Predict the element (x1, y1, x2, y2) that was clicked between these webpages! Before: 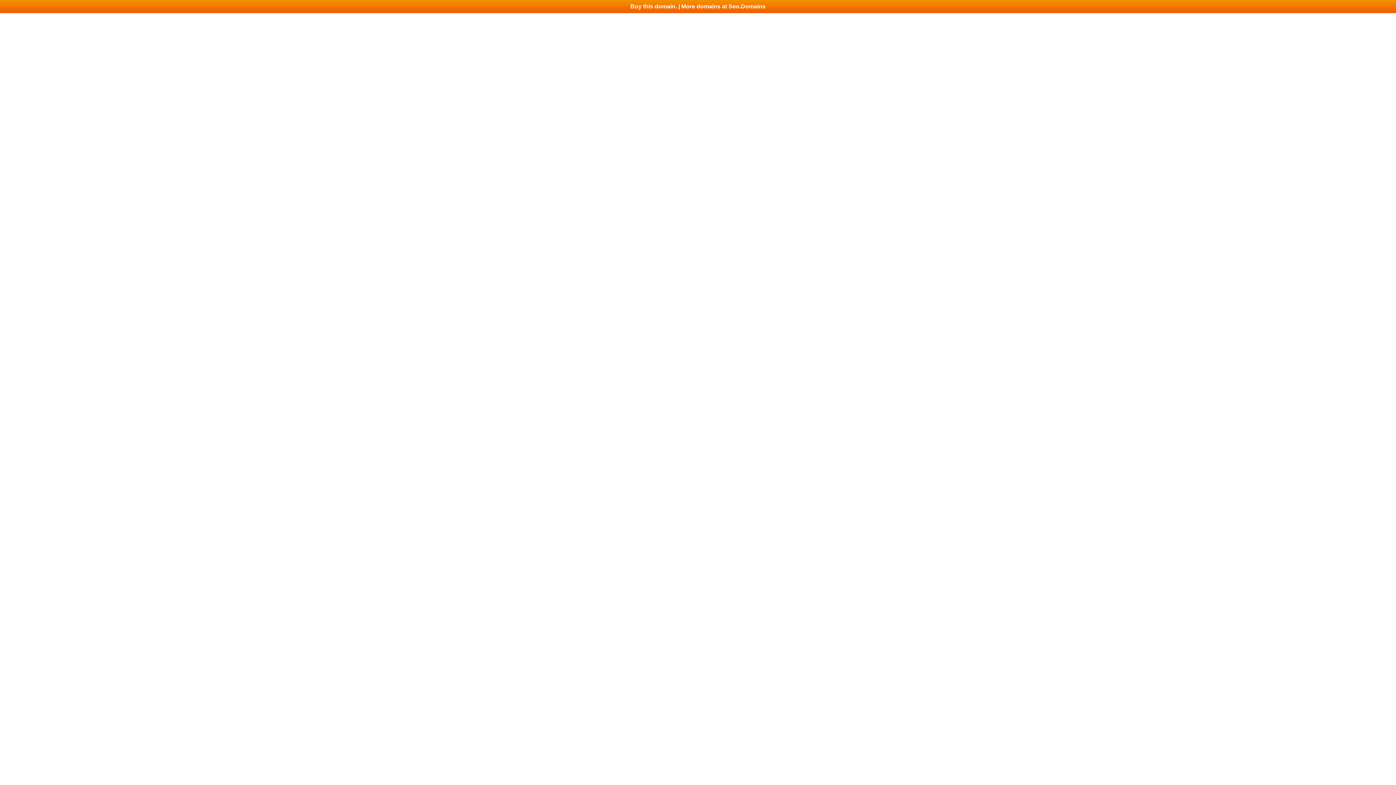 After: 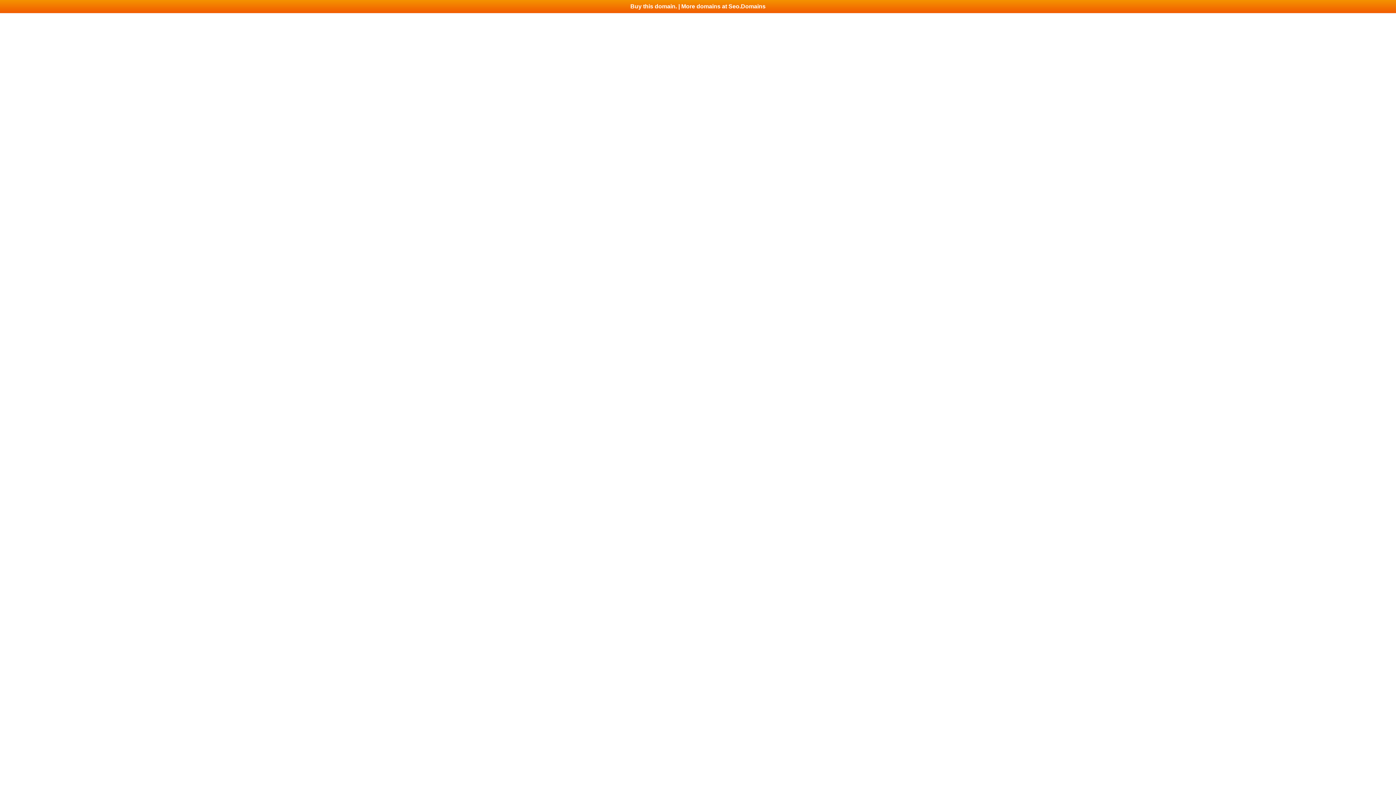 Action: label: Buy this domain. | More domains at Seo.Domains bbox: (0, 0, 1396, 13)